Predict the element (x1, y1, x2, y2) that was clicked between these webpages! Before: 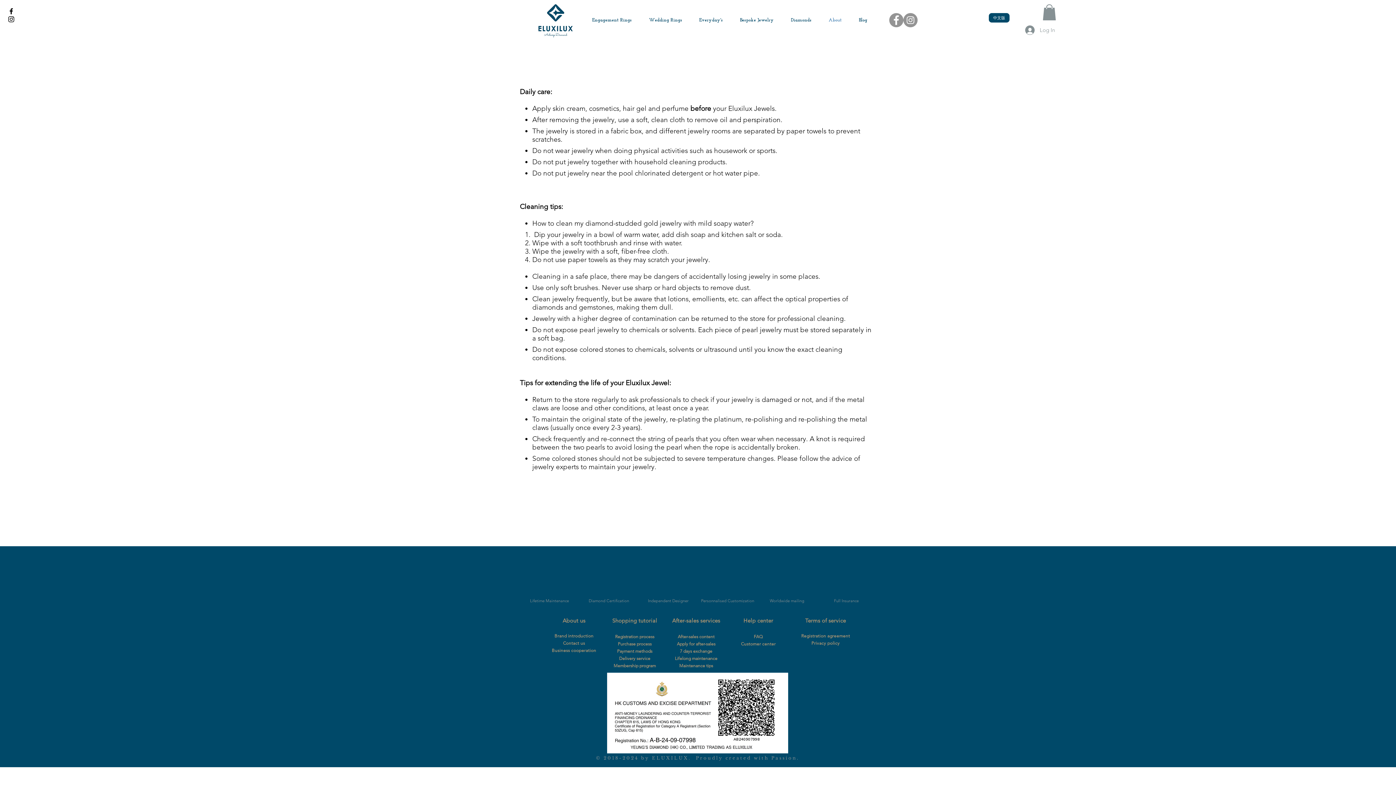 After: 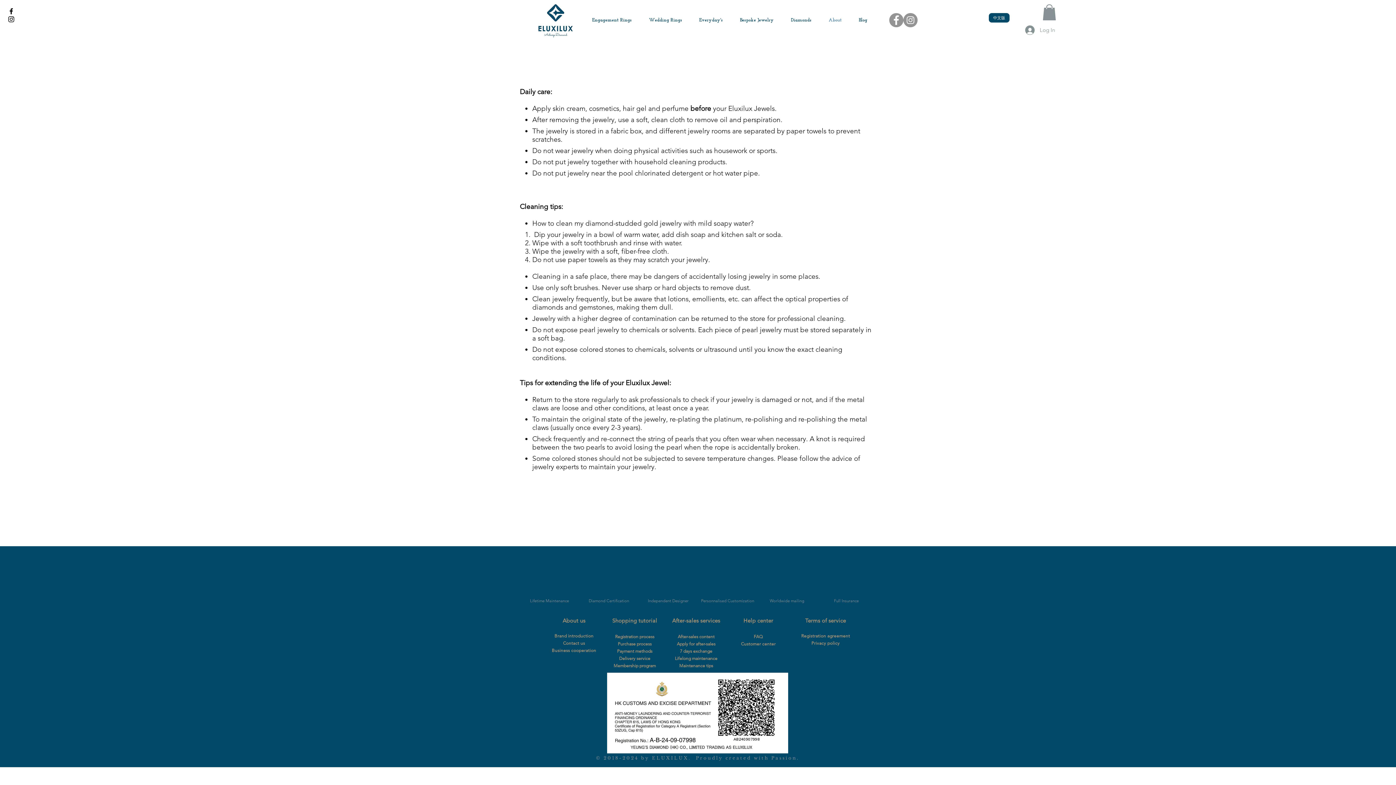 Action: label:  Passion. bbox: (769, 755, 799, 761)